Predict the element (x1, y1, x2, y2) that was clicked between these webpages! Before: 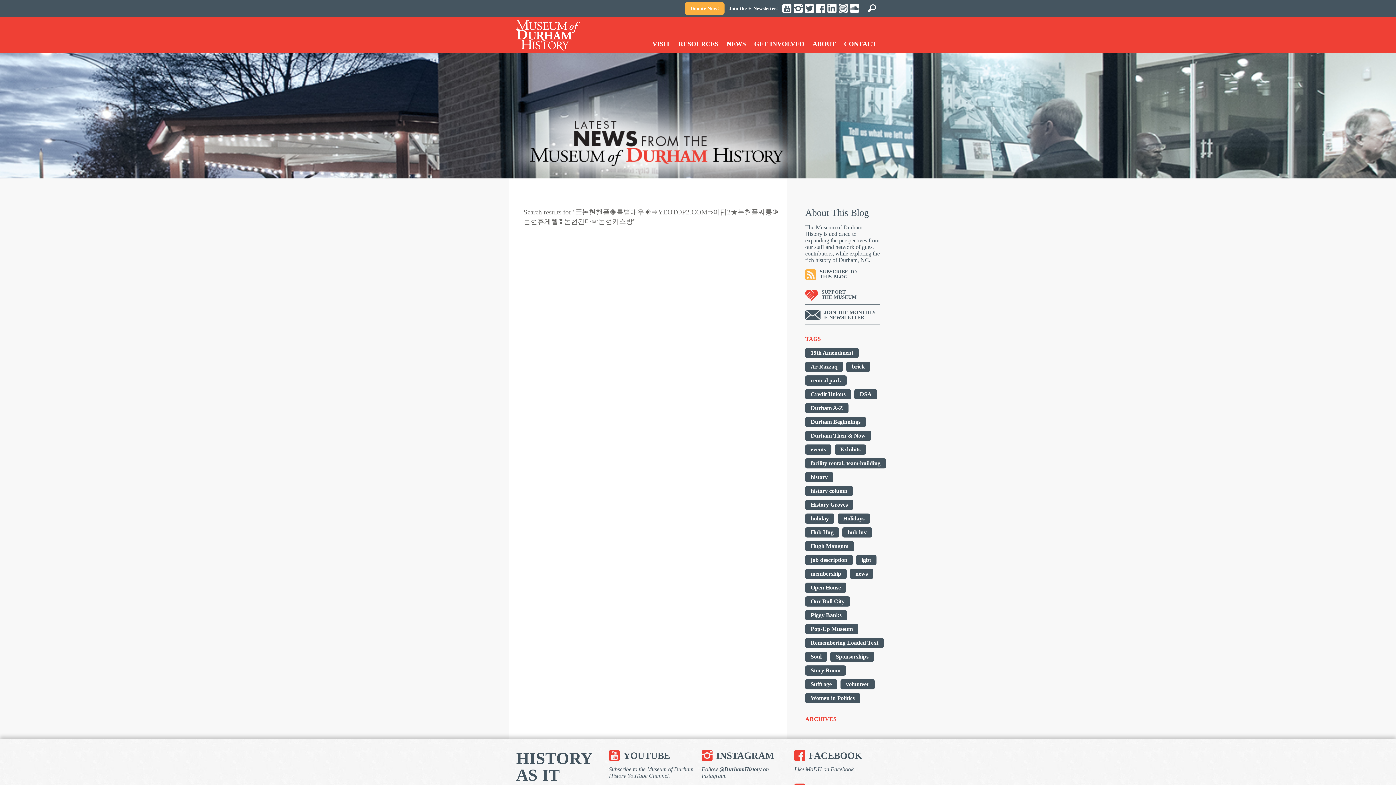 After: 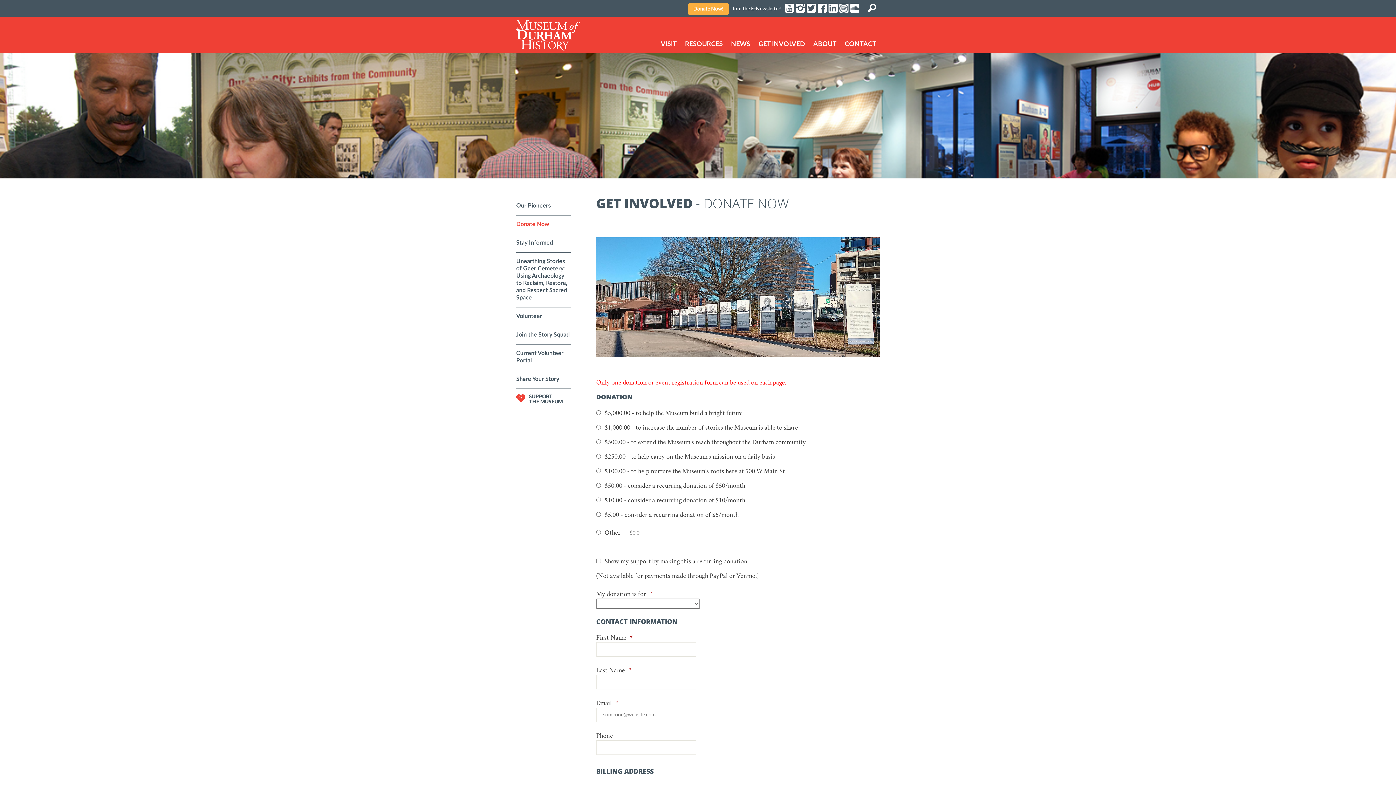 Action: bbox: (805, 289, 880, 304) label: SUPPORT
THE MUSEUM